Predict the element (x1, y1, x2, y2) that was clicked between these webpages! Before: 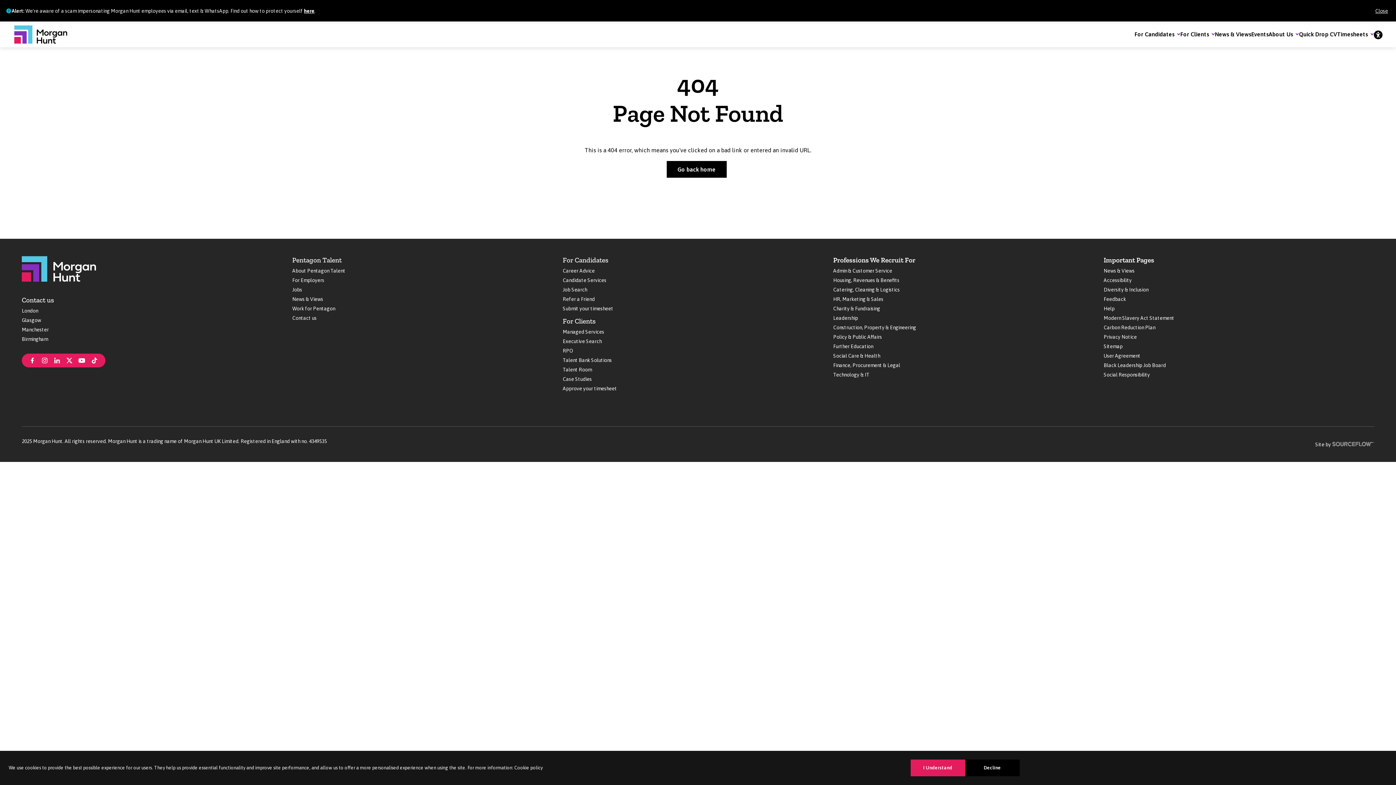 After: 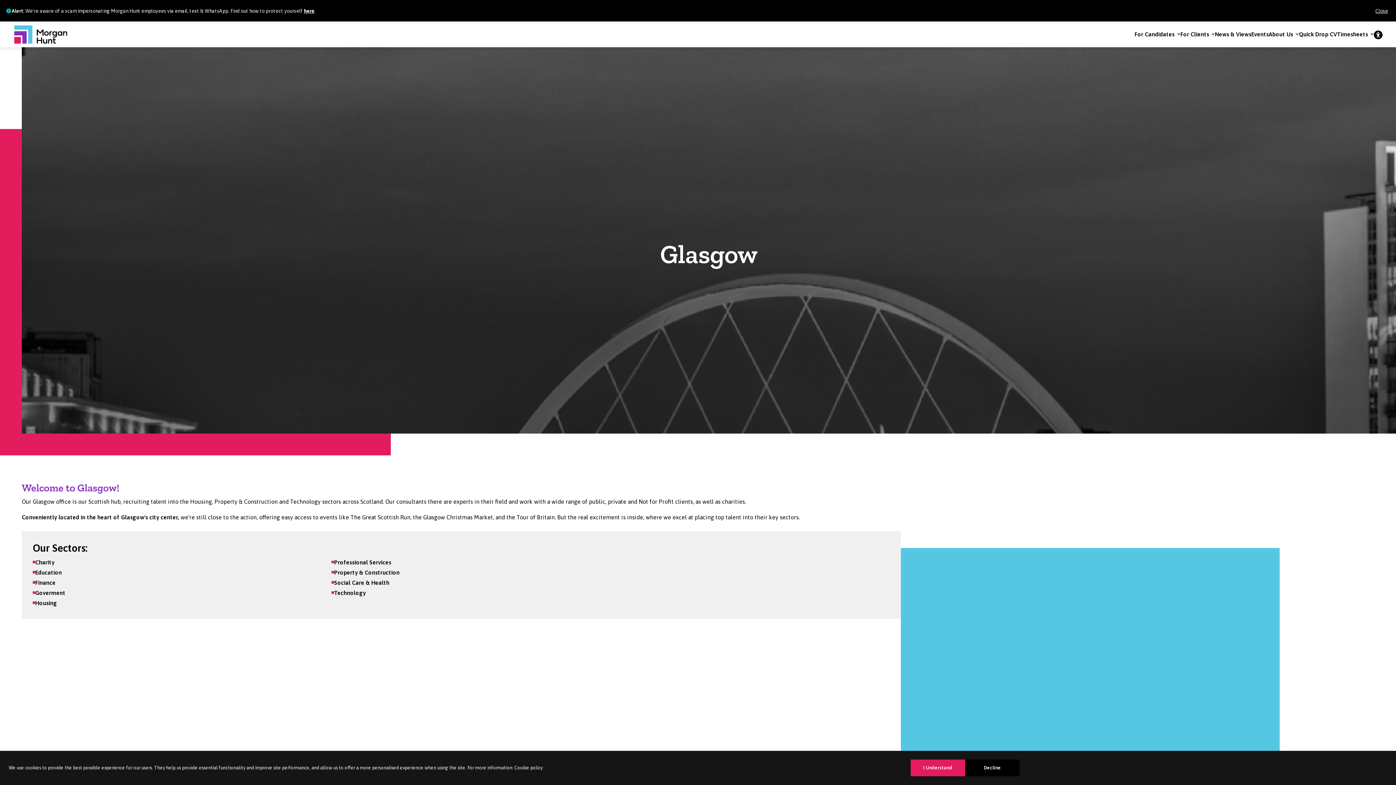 Action: label: Glasgow bbox: (21, 317, 41, 323)